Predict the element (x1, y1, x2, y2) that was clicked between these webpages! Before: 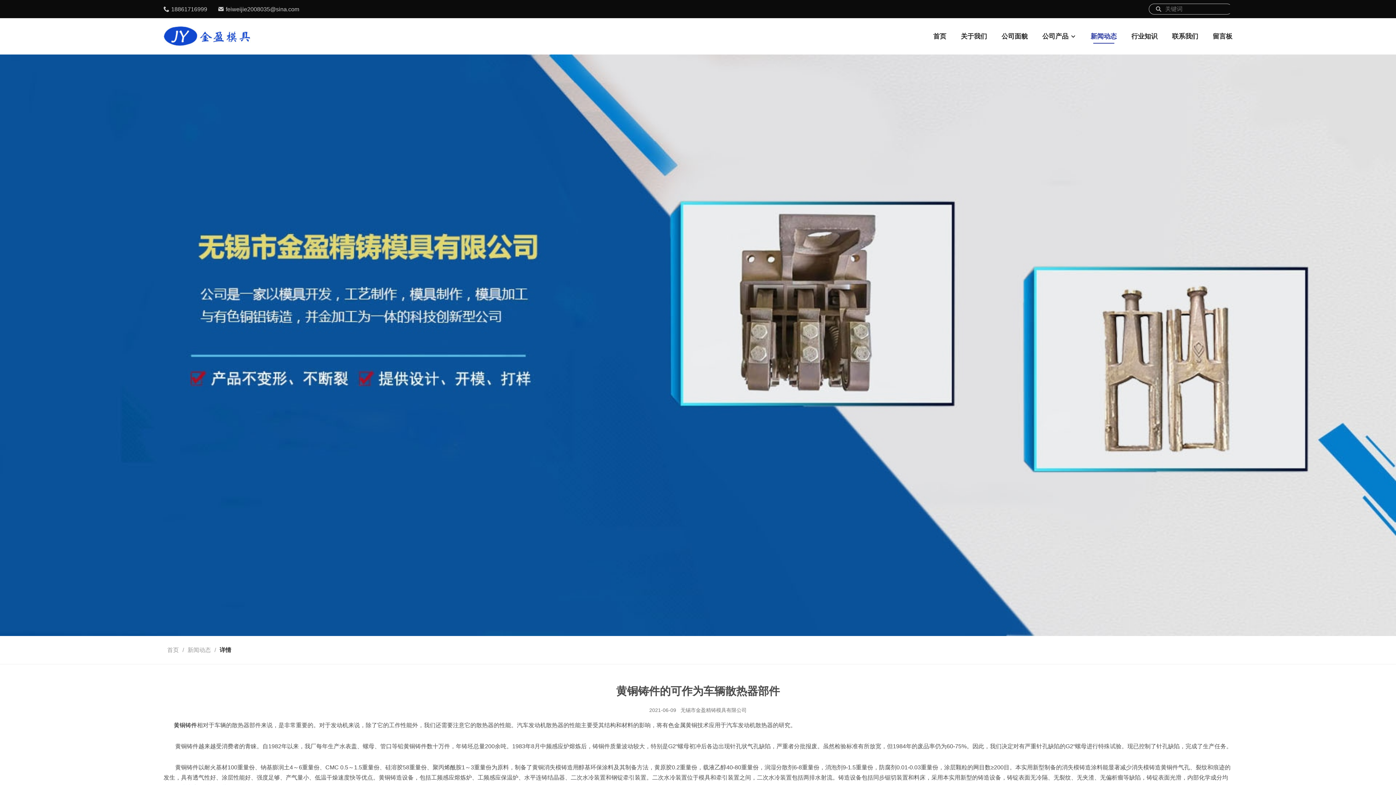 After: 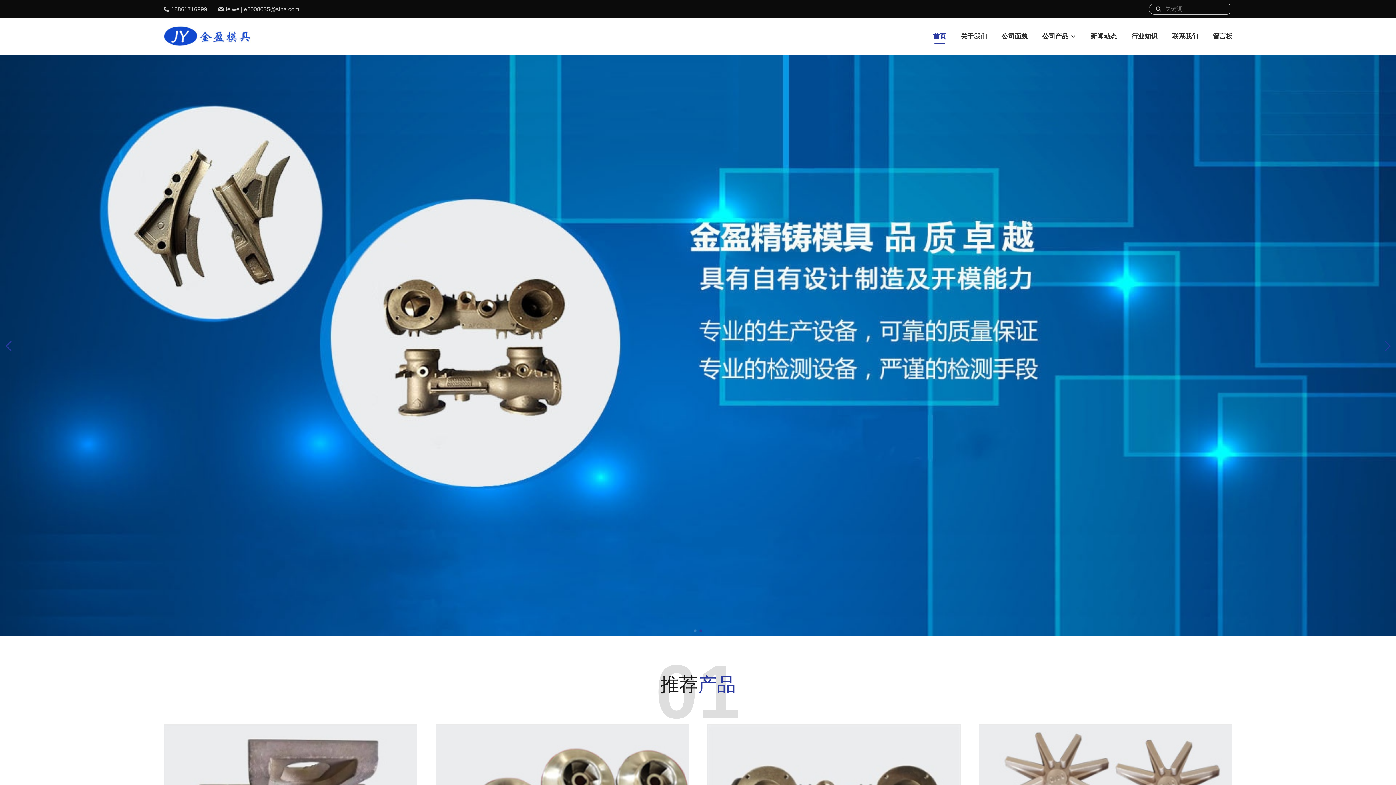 Action: bbox: (173, 722, 197, 728) label: 黄铜铸件